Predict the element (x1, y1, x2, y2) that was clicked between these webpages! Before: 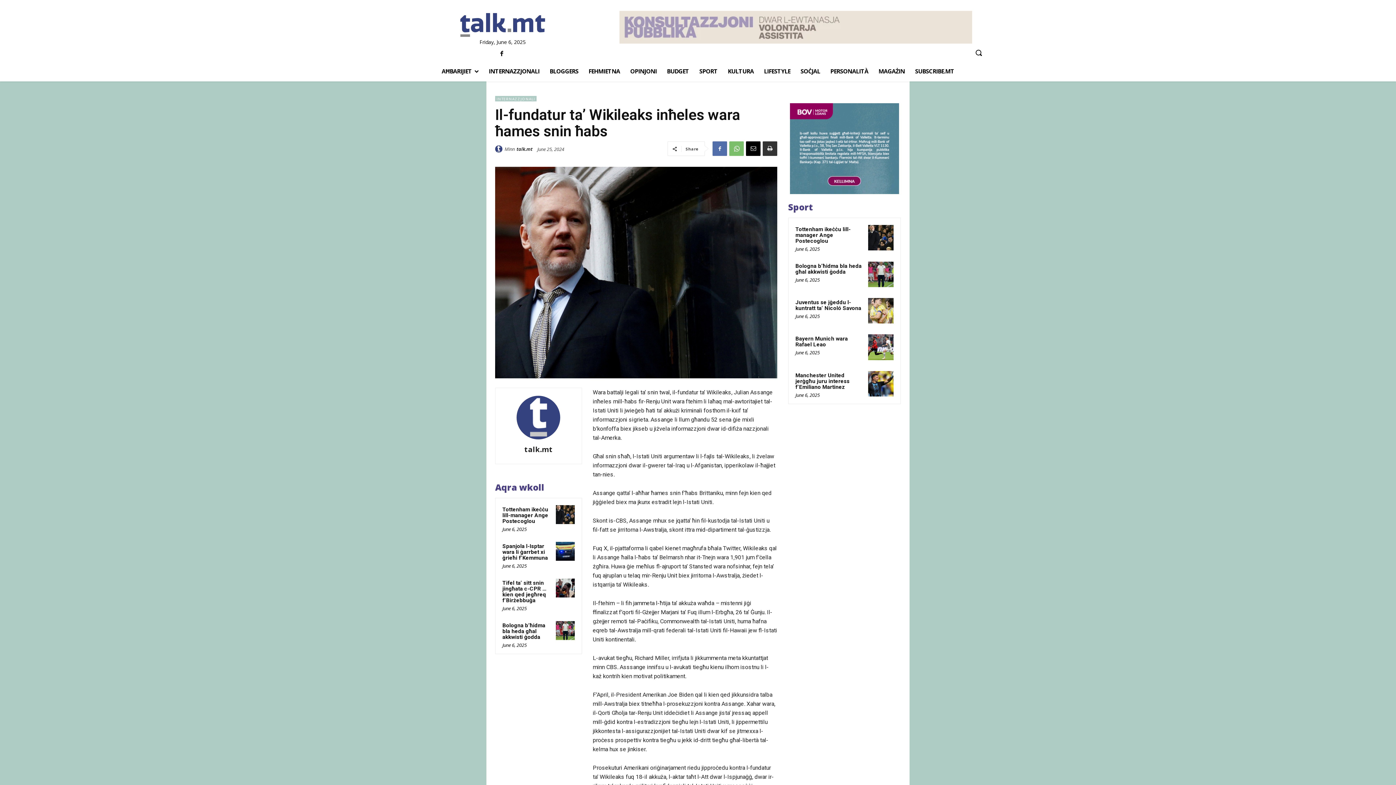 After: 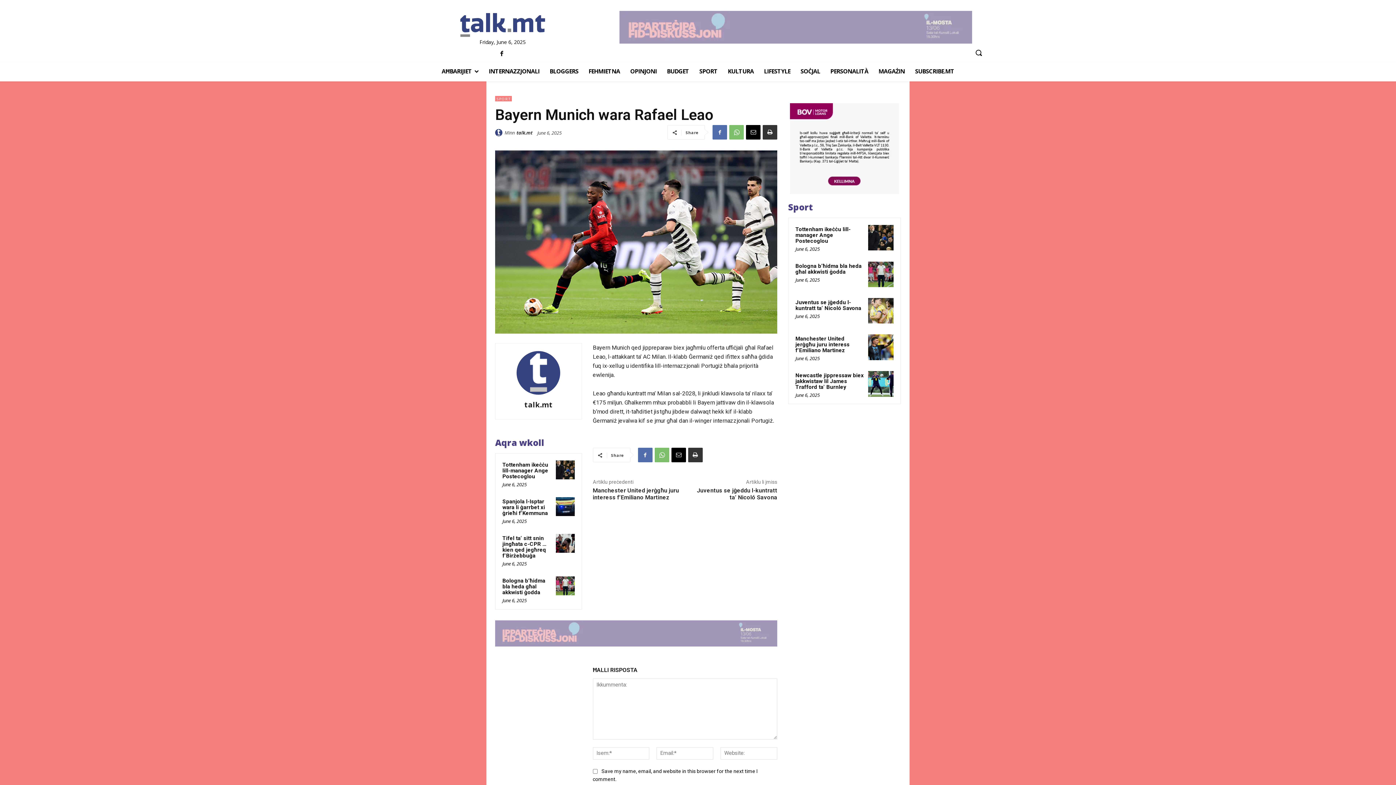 Action: bbox: (868, 334, 893, 360)